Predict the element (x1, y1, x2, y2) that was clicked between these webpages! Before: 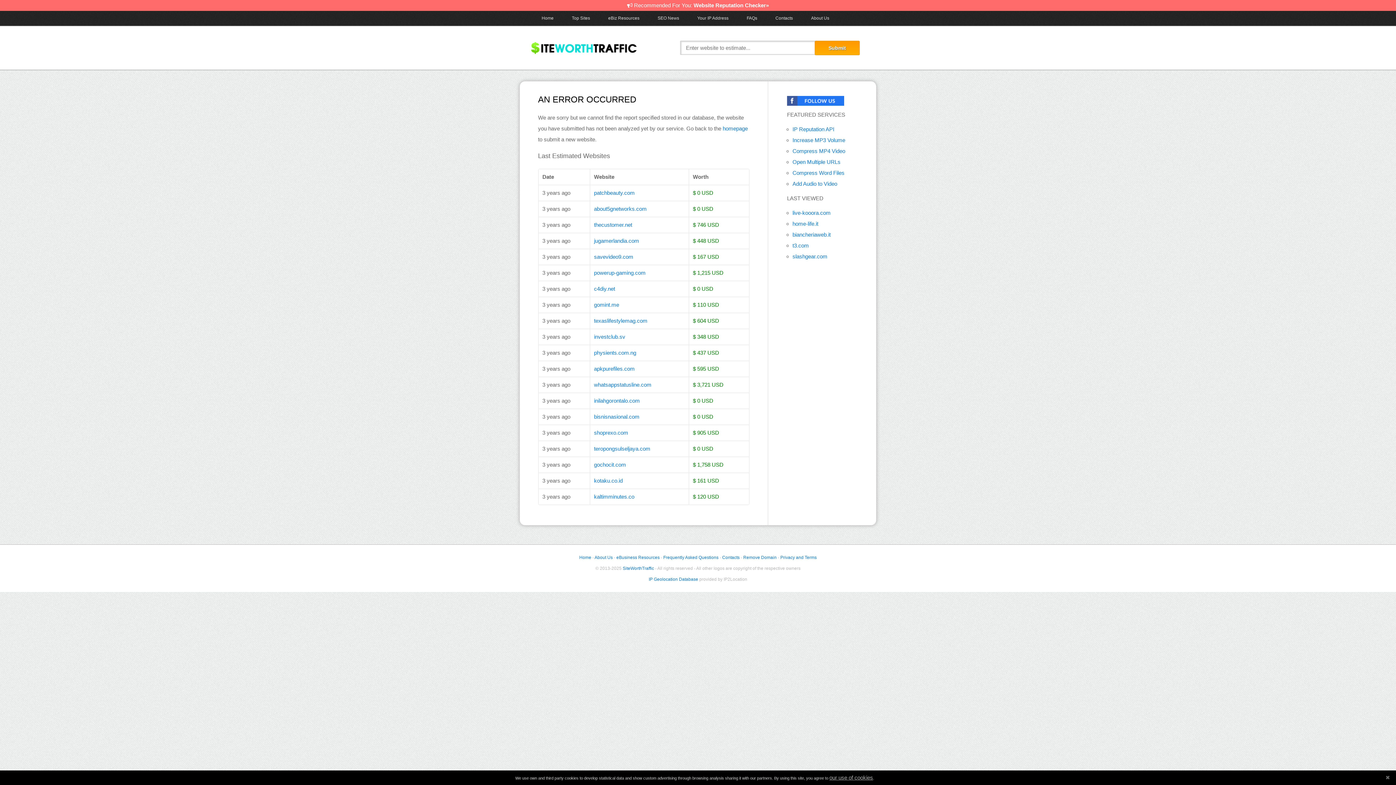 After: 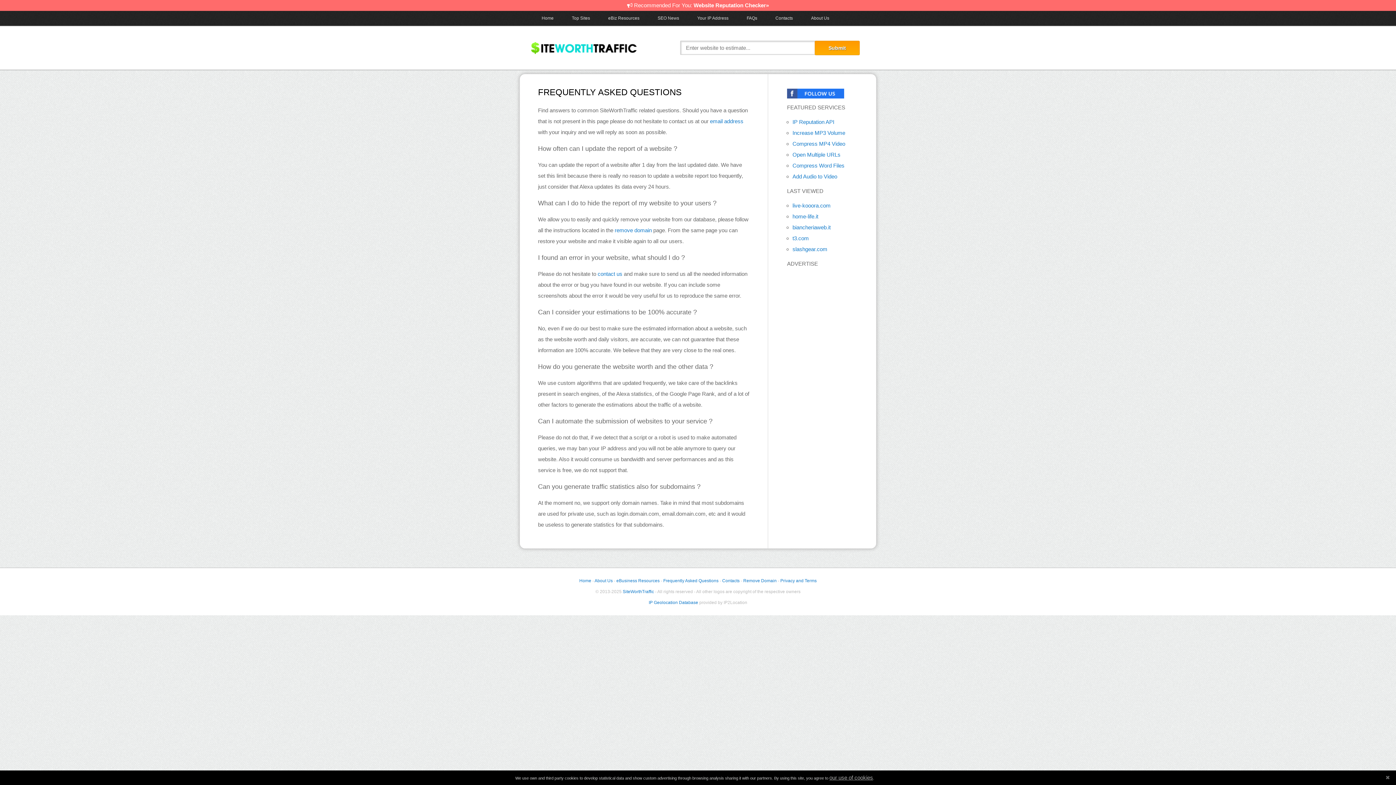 Action: bbox: (746, 15, 757, 20) label: FAQs